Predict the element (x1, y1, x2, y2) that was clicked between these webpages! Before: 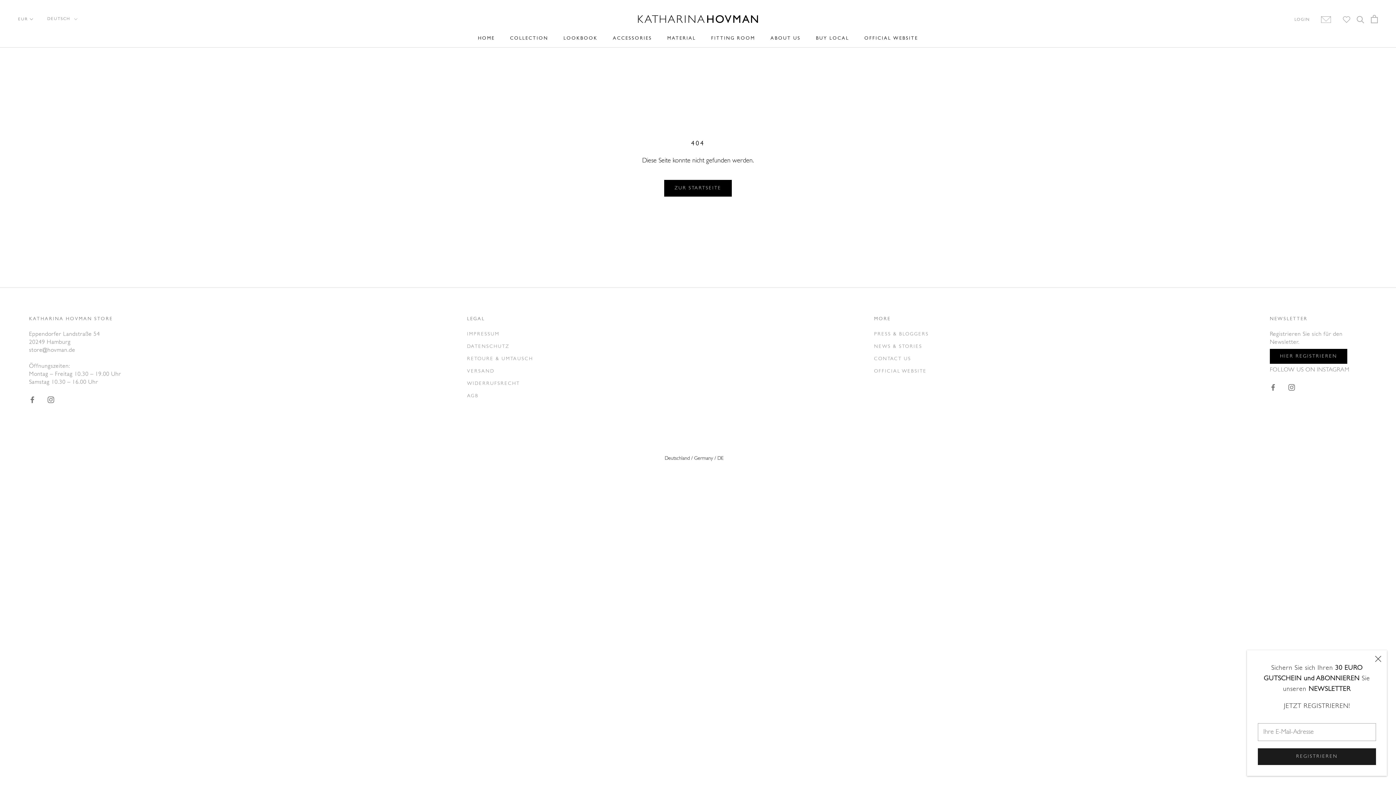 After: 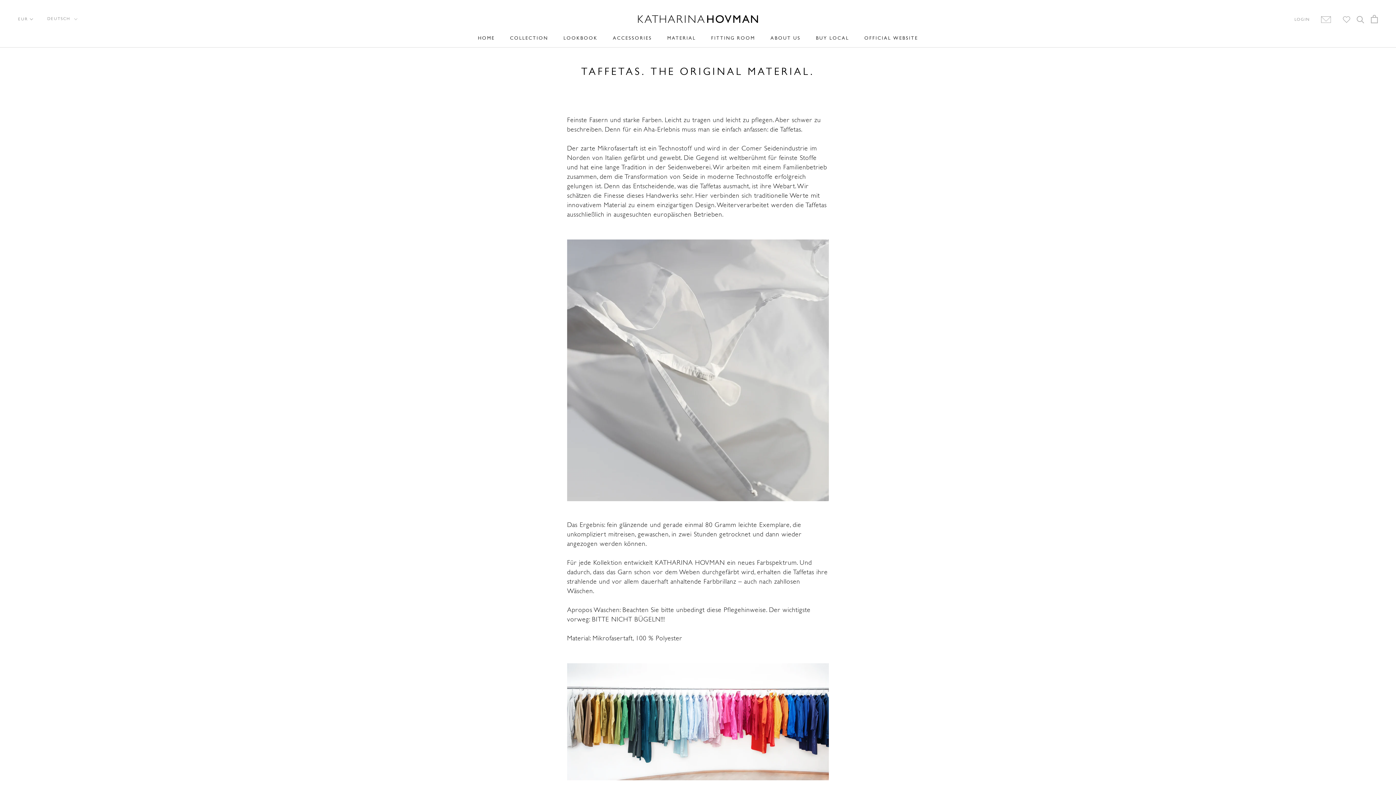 Action: bbox: (667, 36, 696, 40) label: MATERIAL